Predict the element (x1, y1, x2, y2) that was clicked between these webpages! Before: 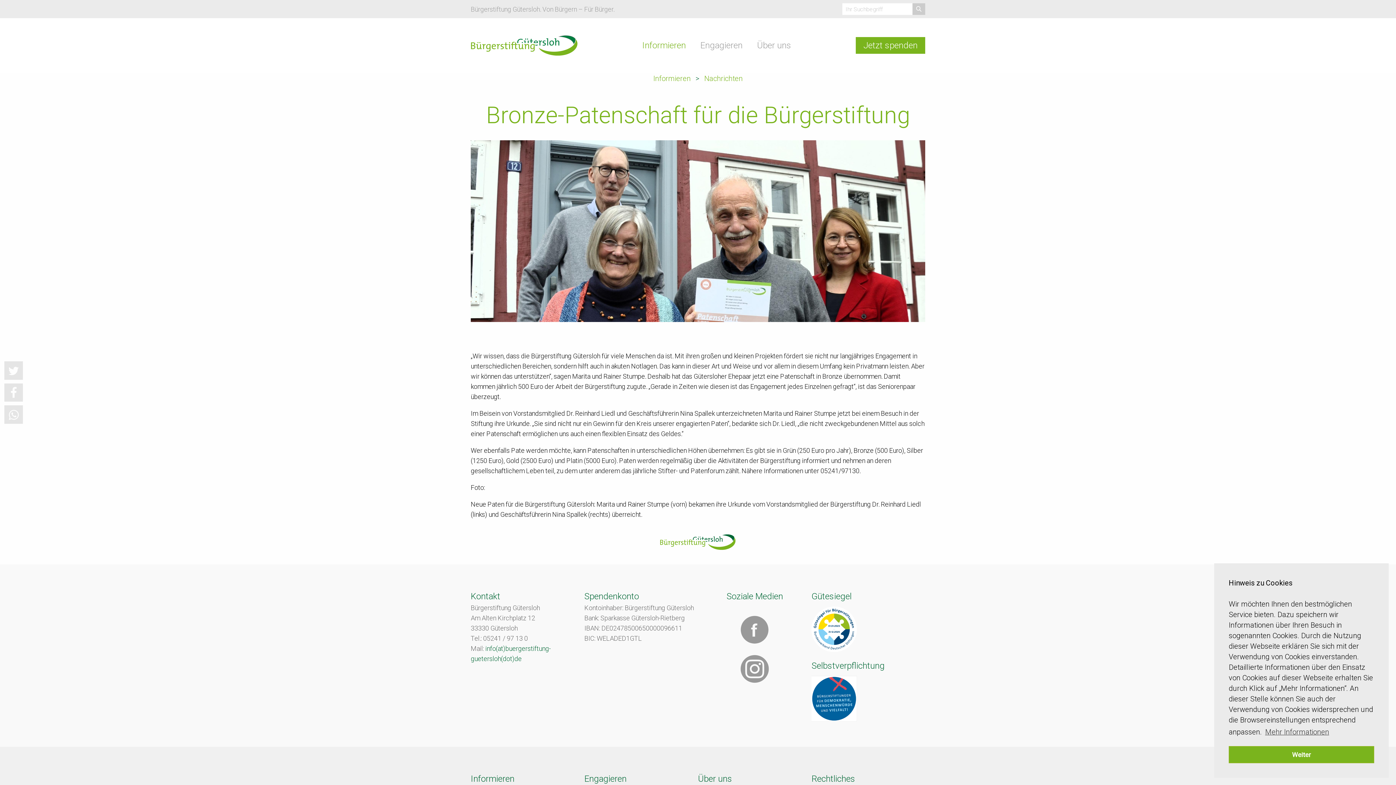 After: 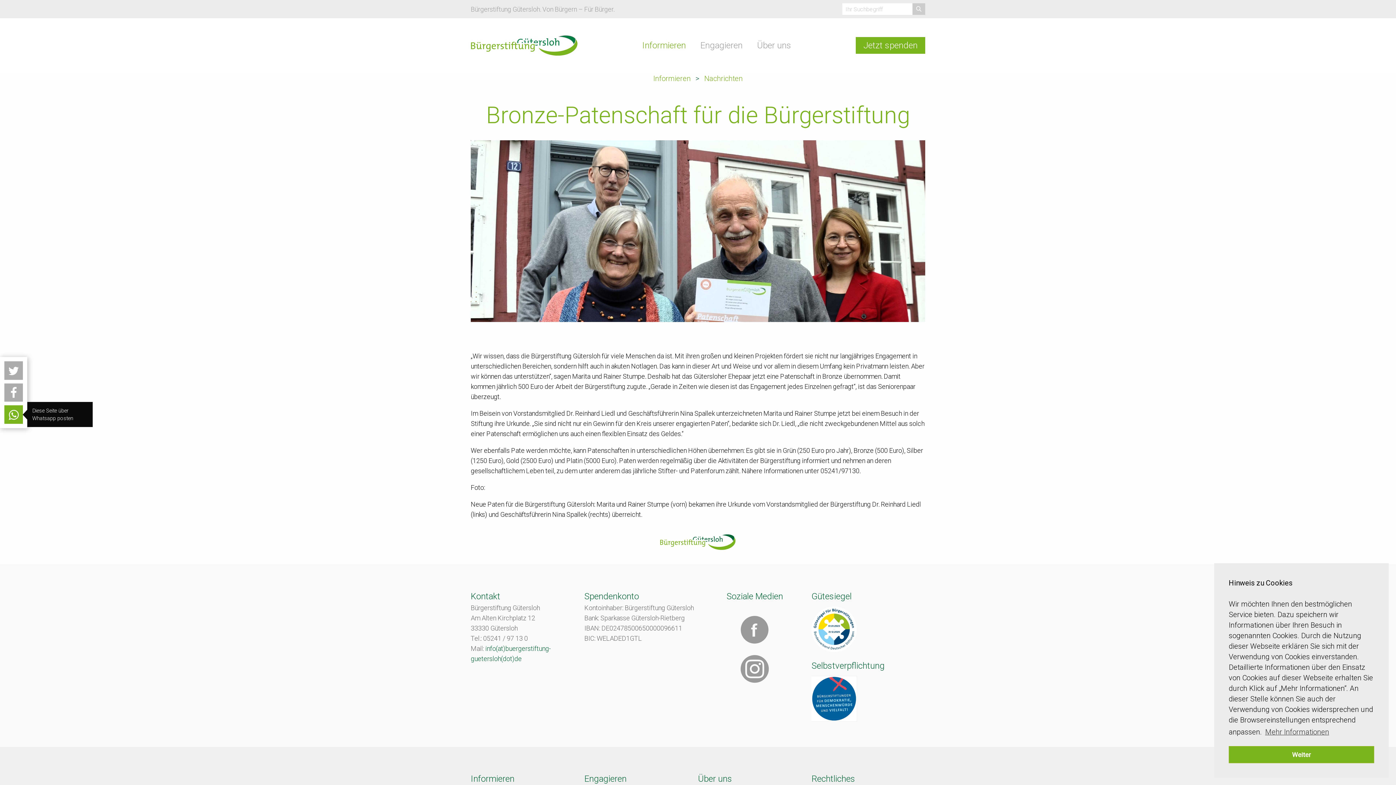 Action: bbox: (4, 405, 22, 423)